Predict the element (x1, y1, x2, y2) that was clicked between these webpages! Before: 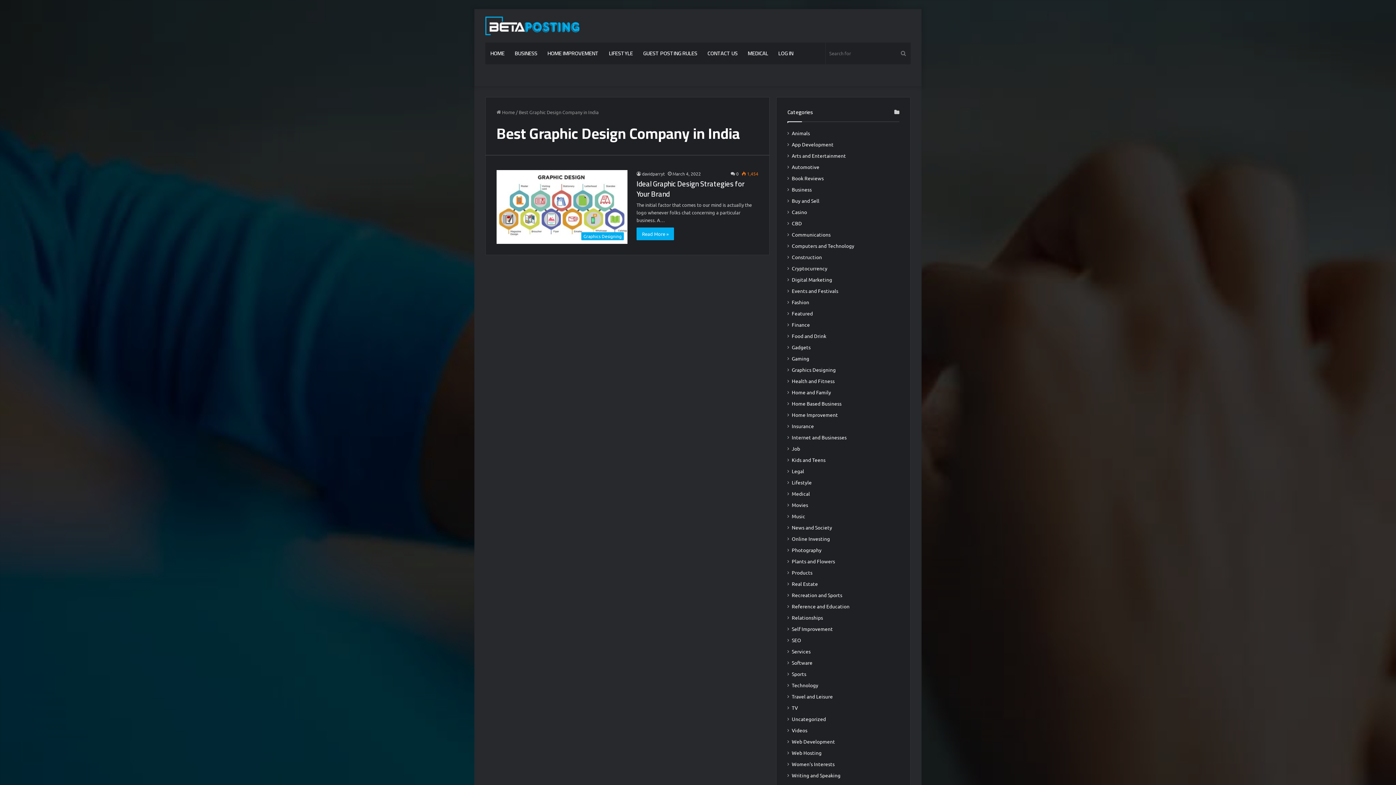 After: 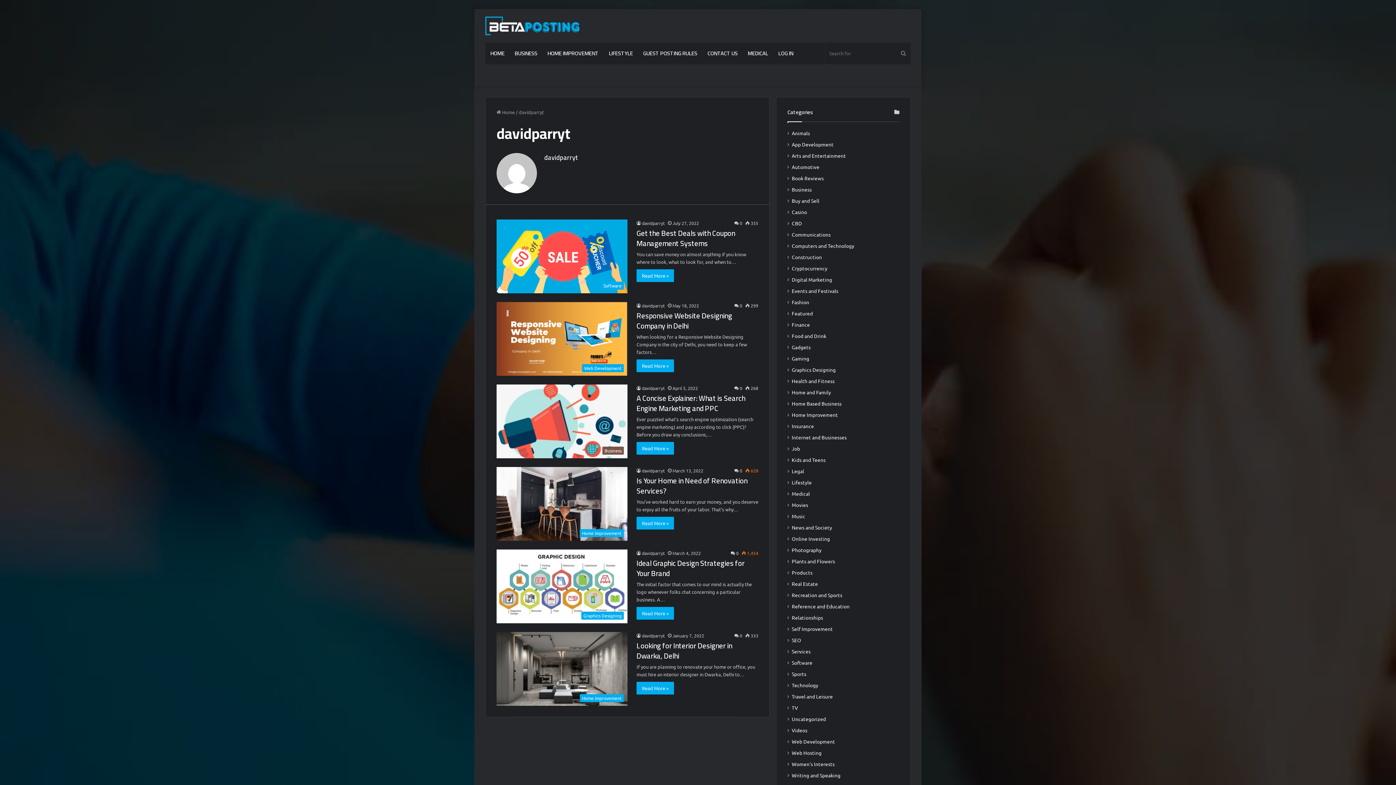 Action: bbox: (636, 170, 665, 176) label: davidparryt